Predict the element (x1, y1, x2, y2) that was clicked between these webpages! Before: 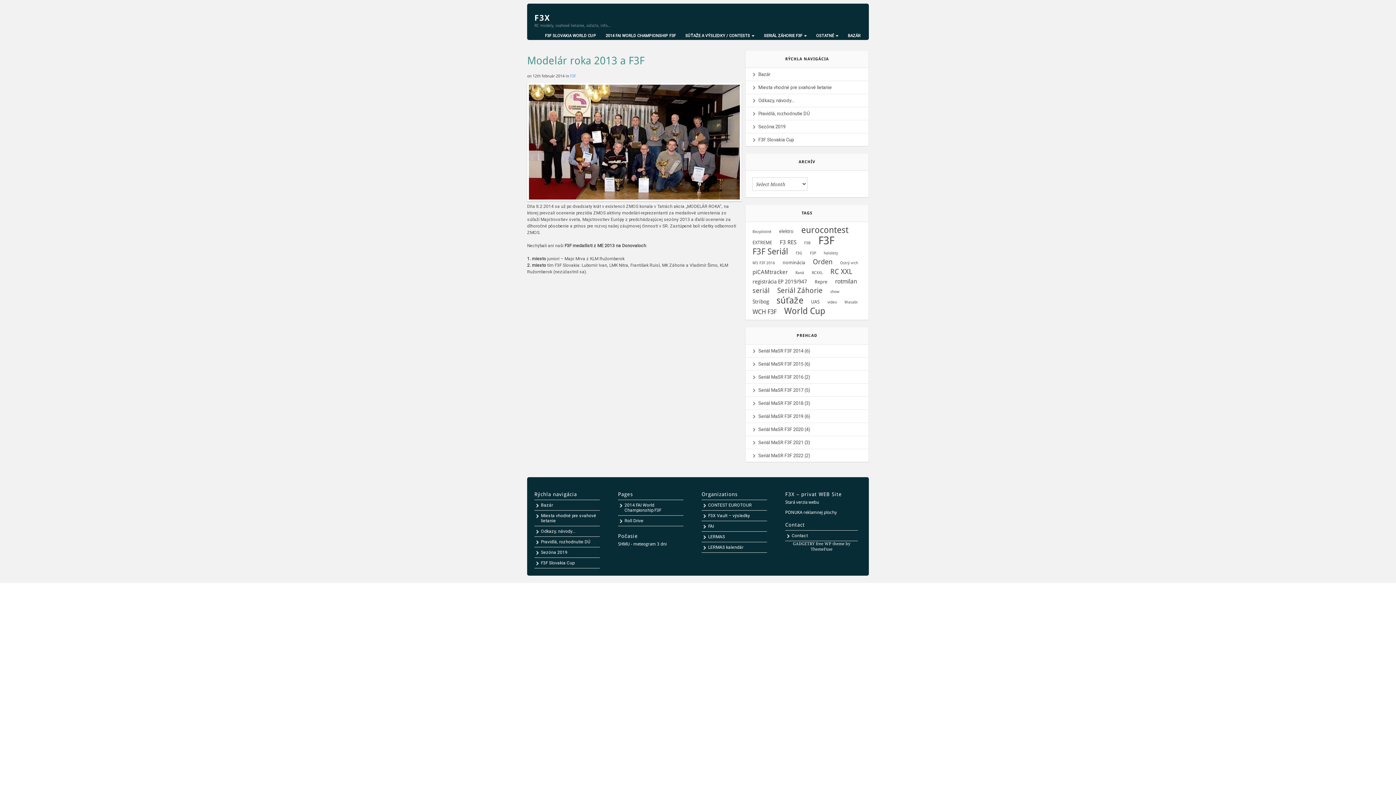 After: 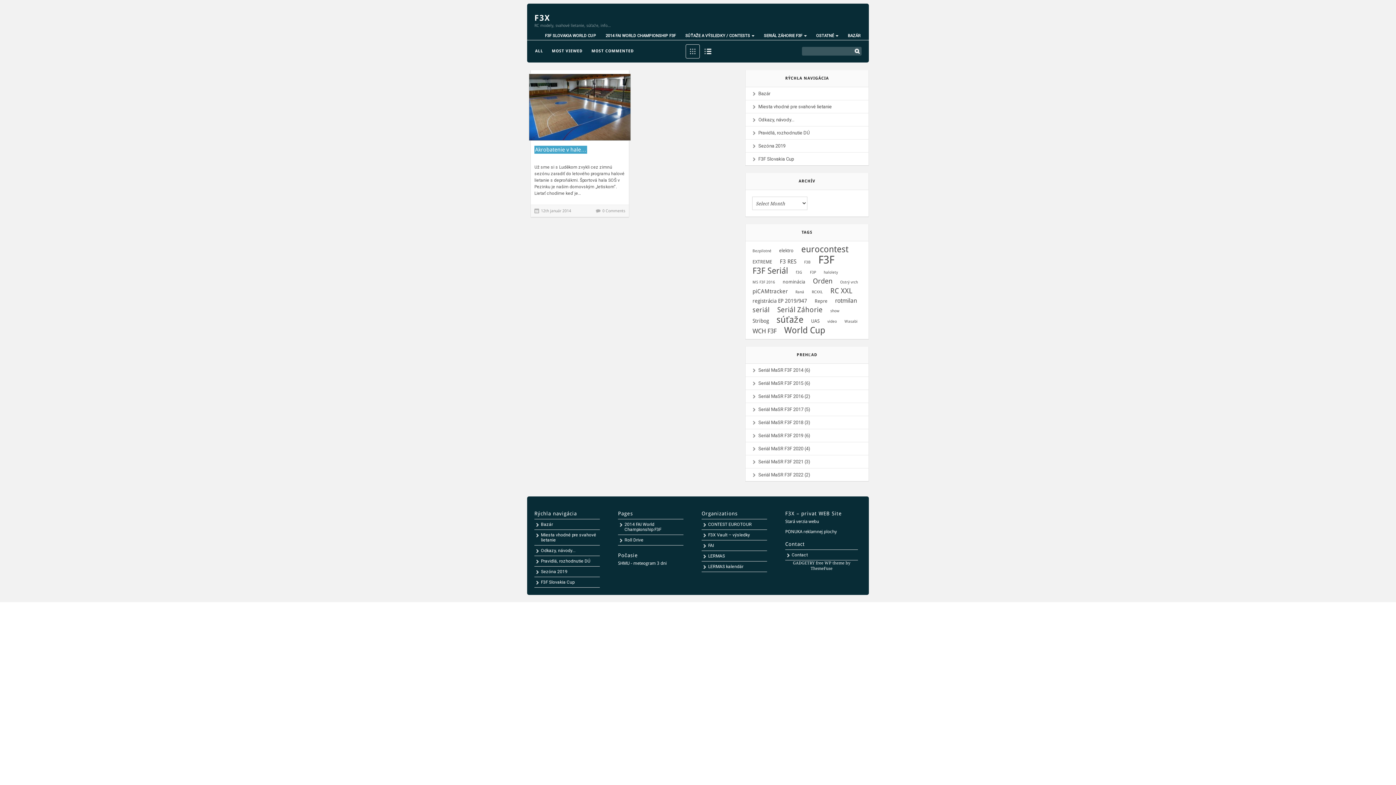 Action: label: halolety (1 položka) bbox: (821, 249, 841, 257)